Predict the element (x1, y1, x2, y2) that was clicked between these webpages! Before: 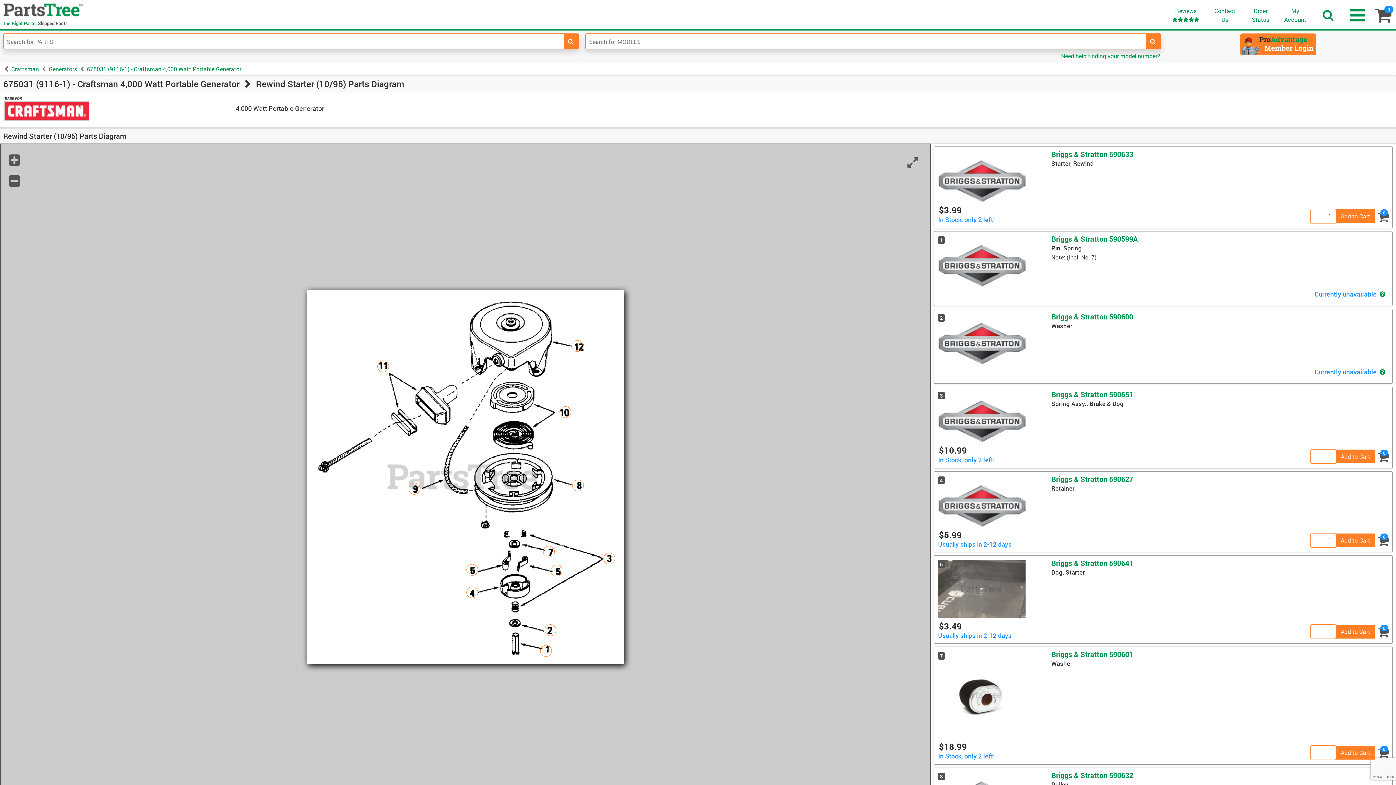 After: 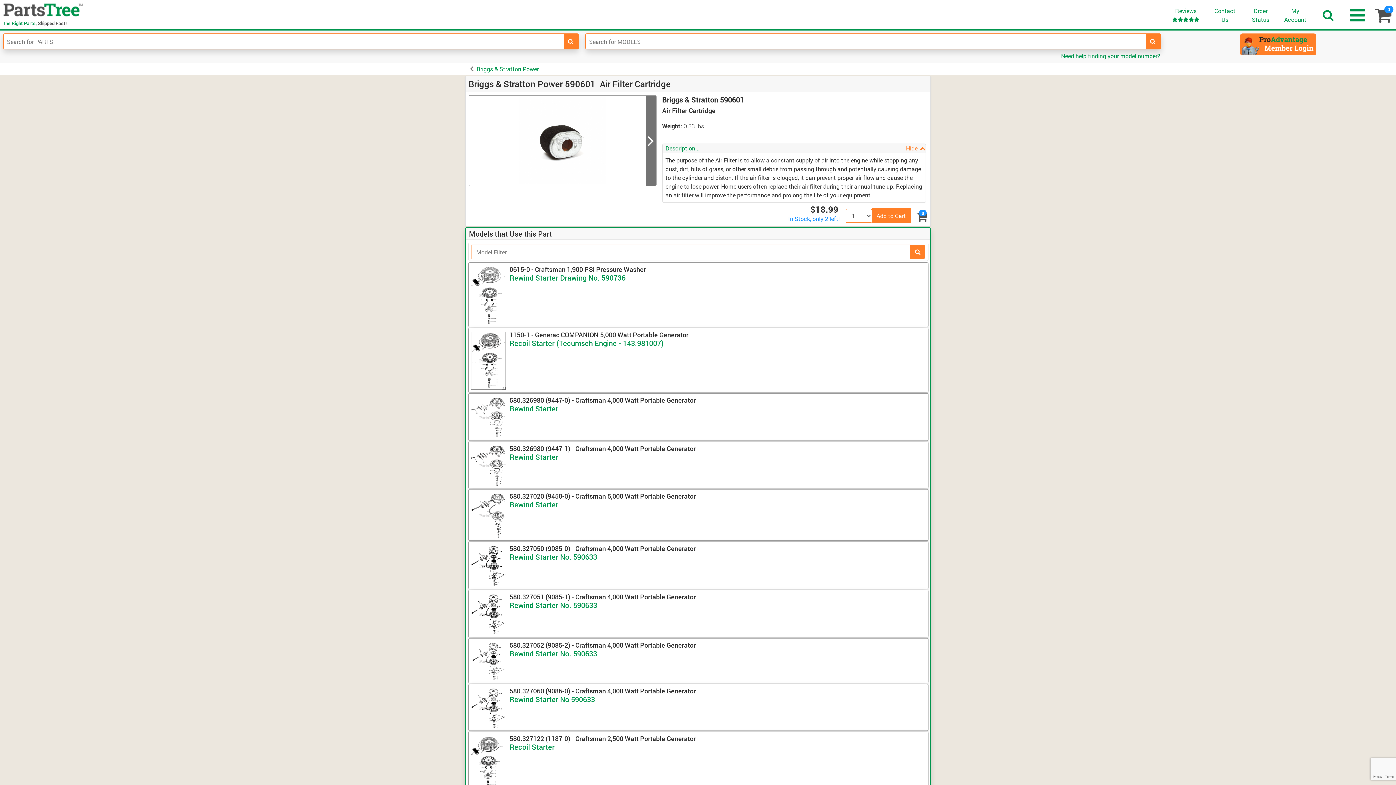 Action: bbox: (1051, 650, 1133, 658) label: Briggs & Stratton 590601